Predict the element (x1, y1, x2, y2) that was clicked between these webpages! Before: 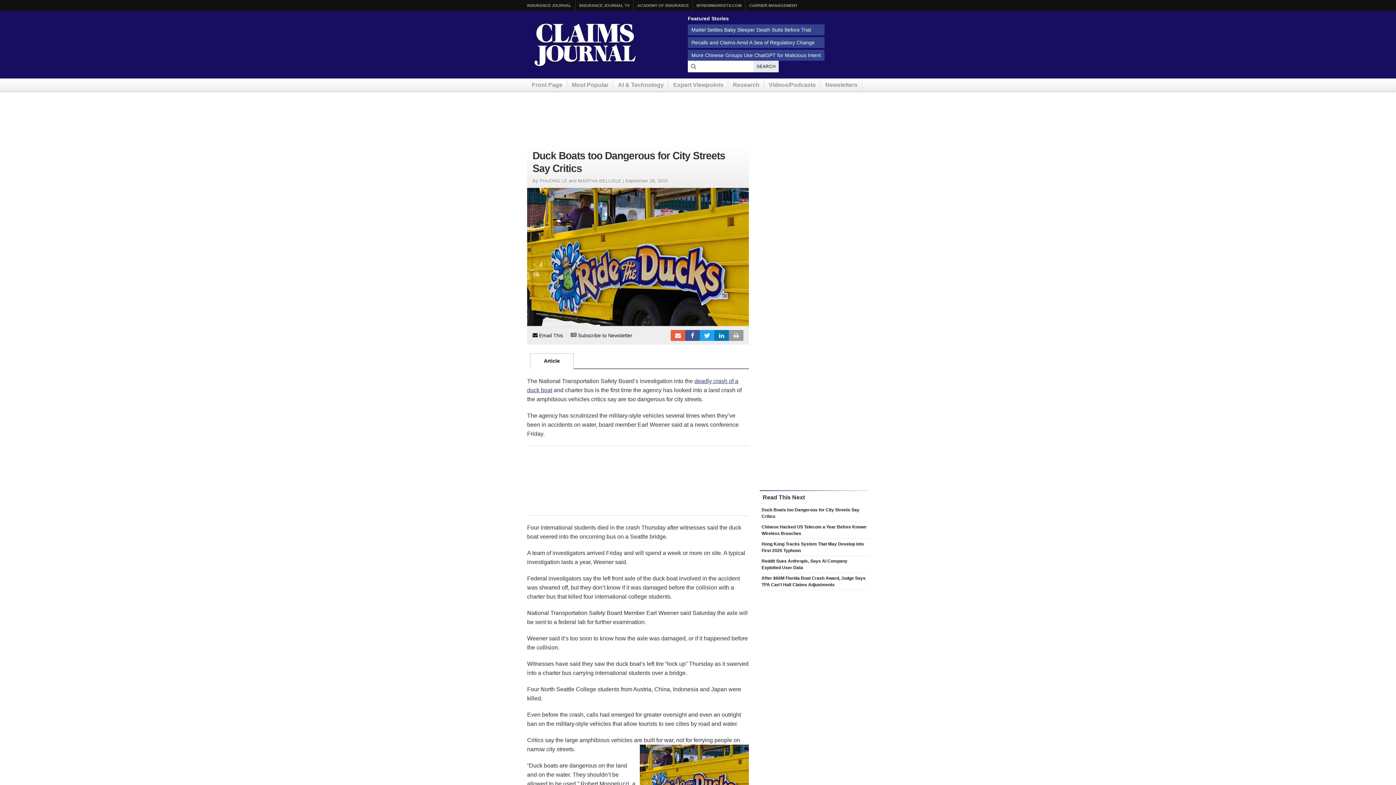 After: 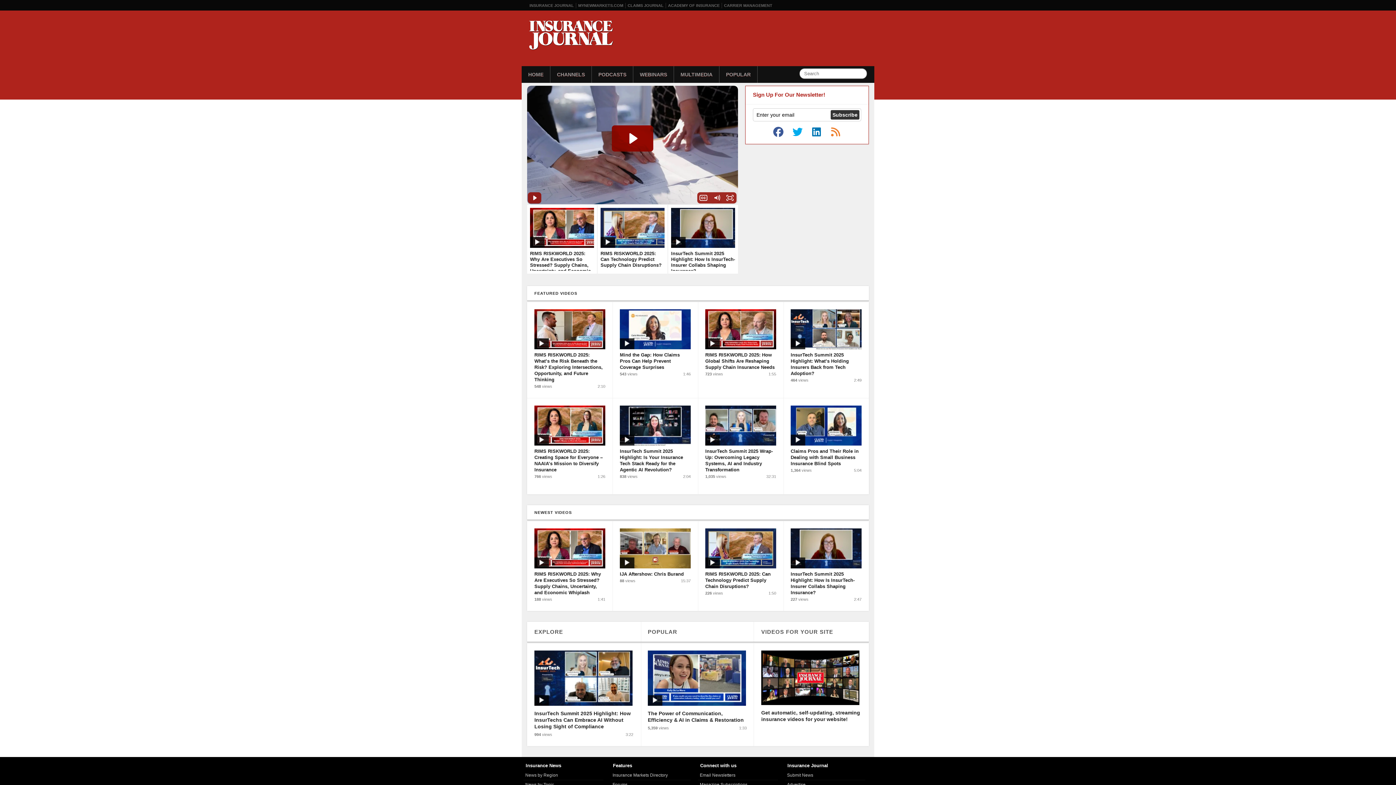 Action: label: INSURANCE JOURNAL TV bbox: (579, 0, 629, 10)